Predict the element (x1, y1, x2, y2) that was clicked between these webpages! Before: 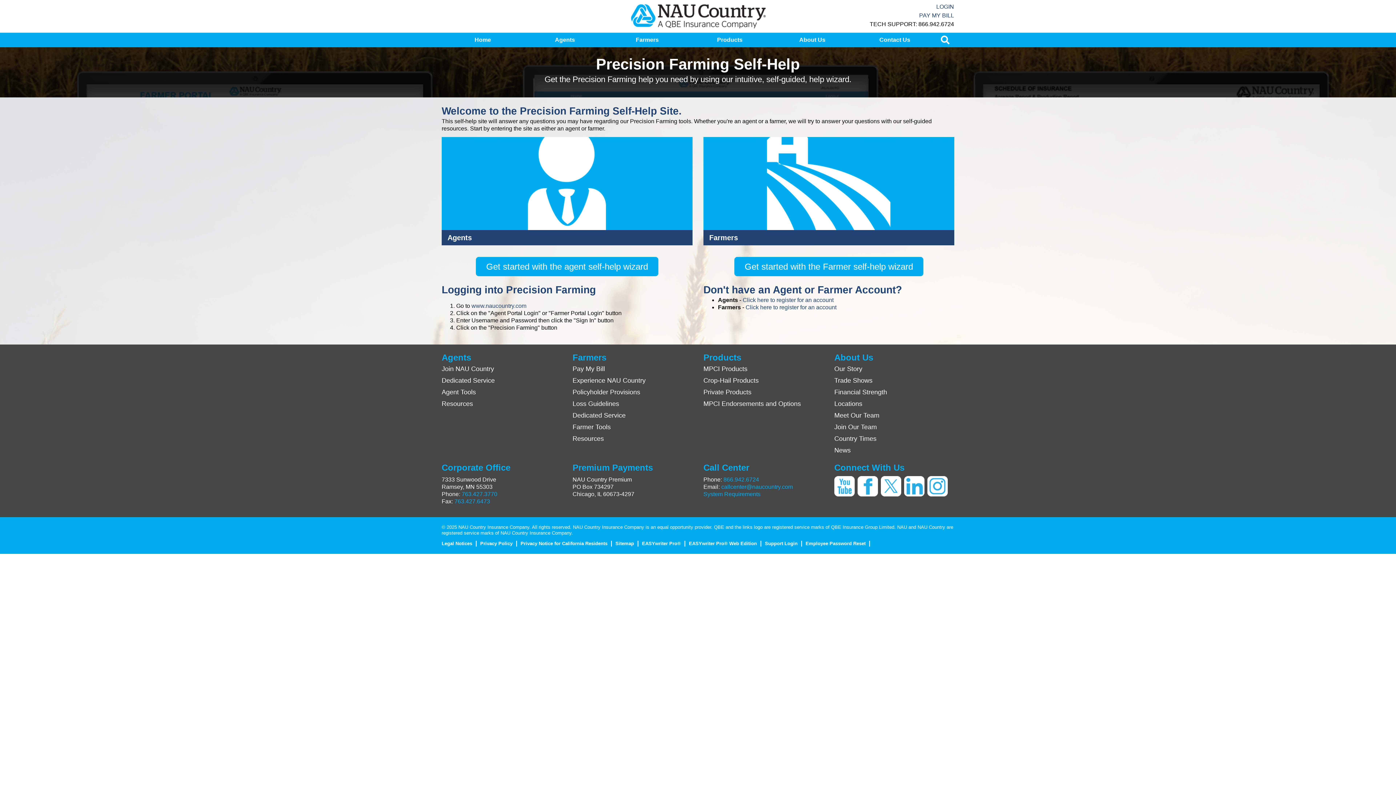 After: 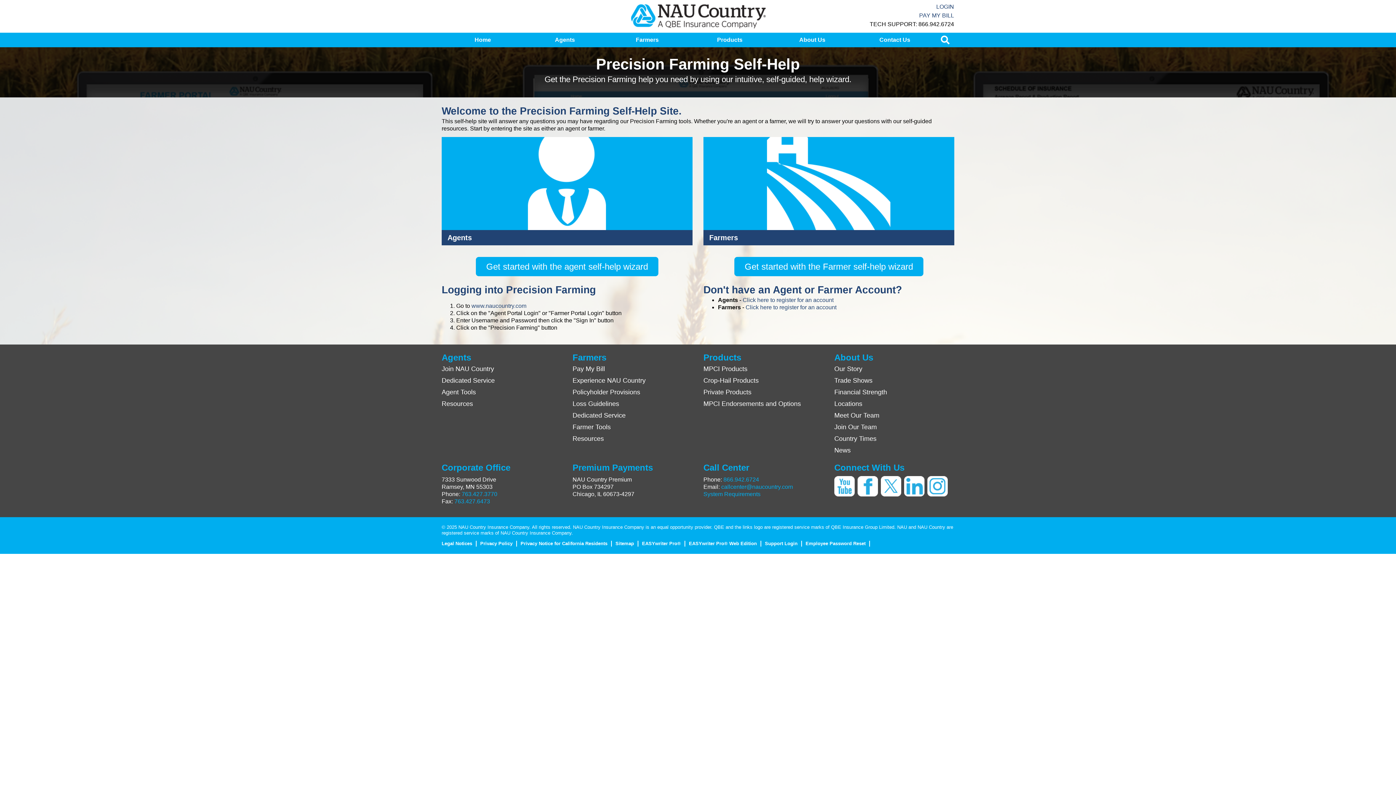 Action: label: Support Login bbox: (765, 541, 802, 546)